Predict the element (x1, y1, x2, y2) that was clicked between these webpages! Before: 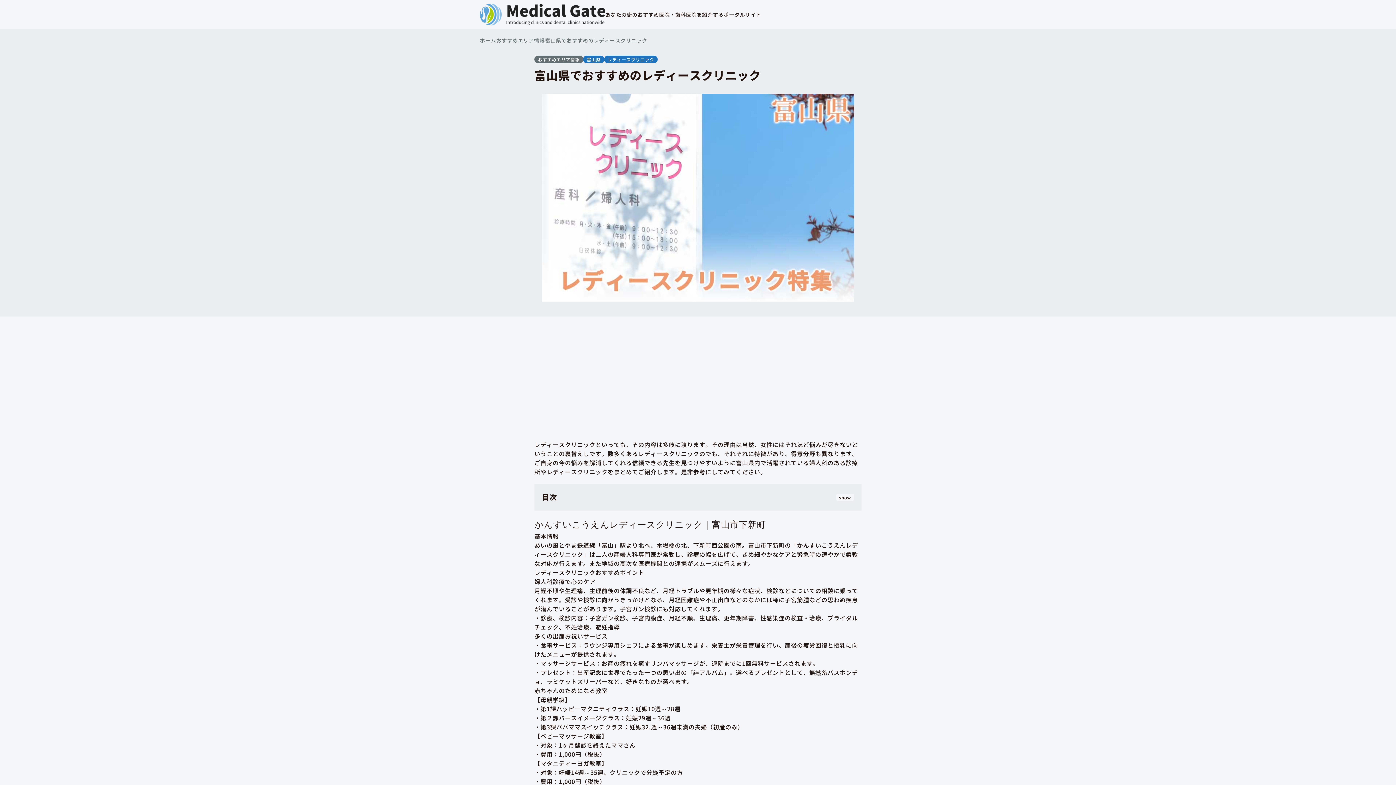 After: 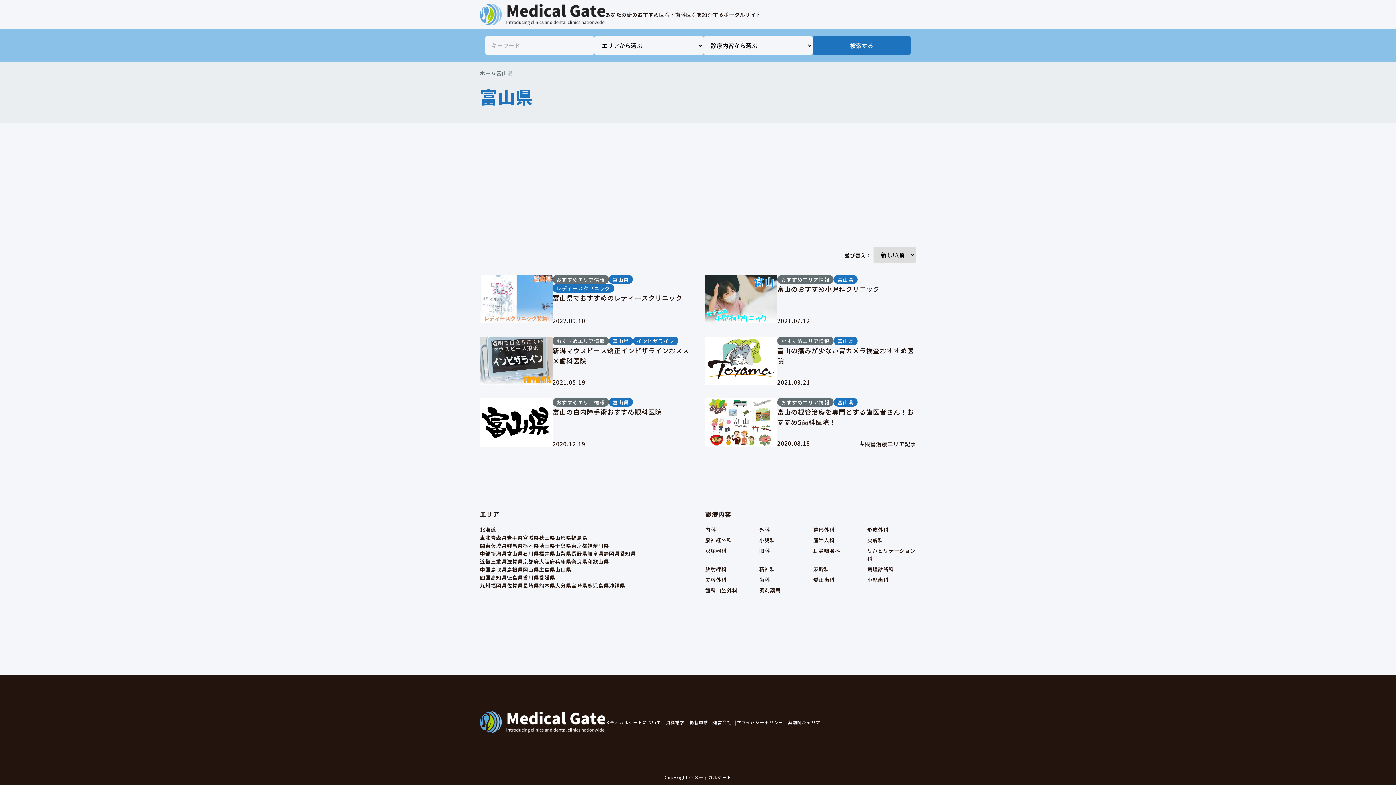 Action: bbox: (586, 56, 600, 62) label: 富山県